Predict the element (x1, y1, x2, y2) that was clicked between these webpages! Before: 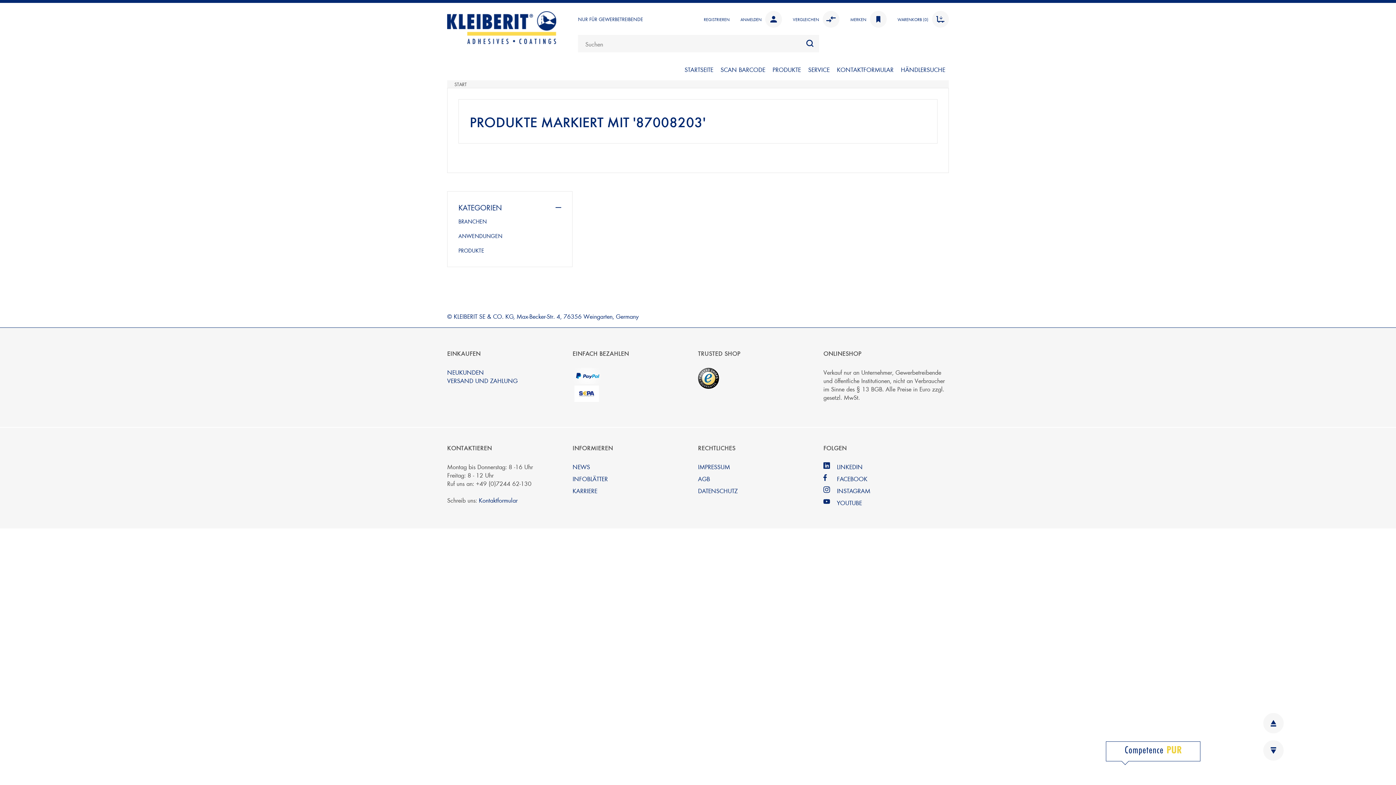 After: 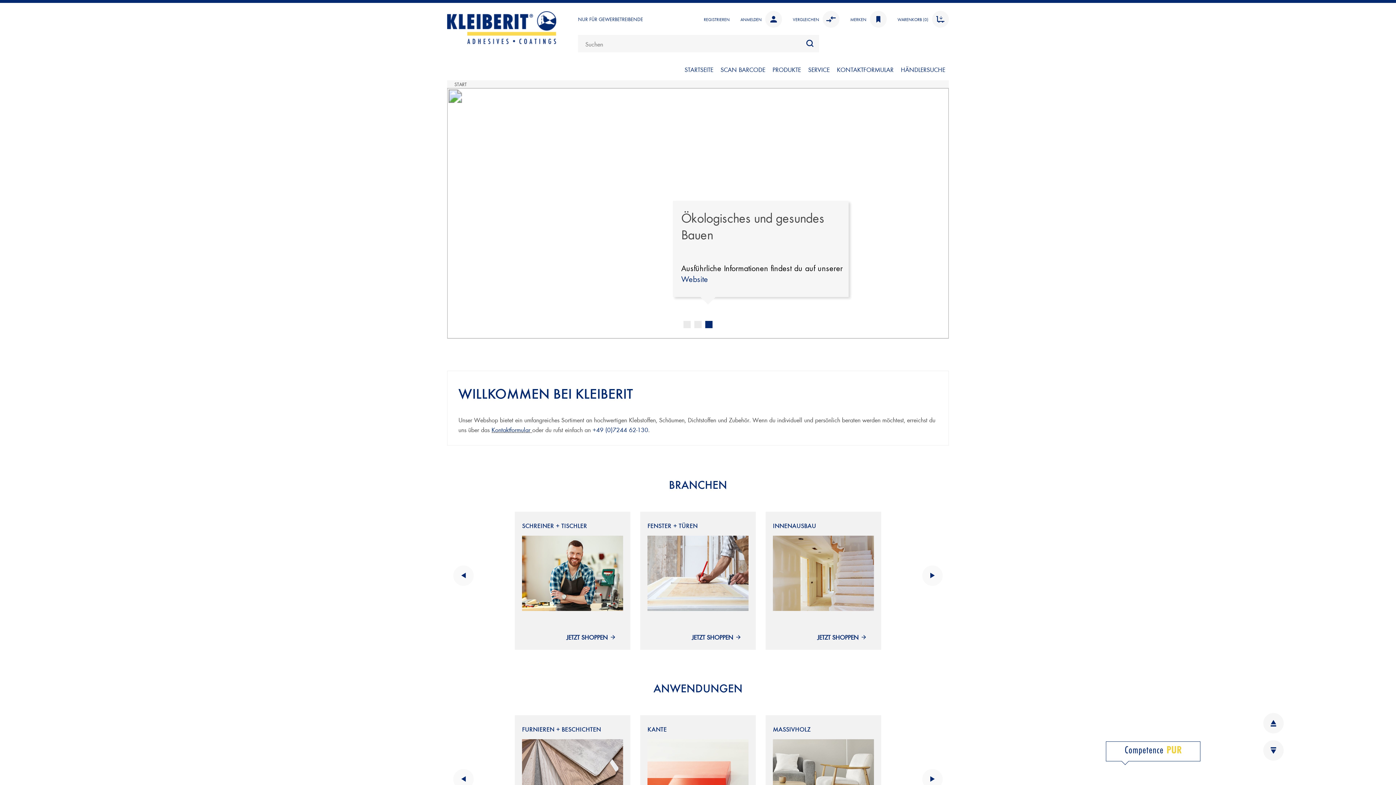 Action: bbox: (447, 10, 556, 51)